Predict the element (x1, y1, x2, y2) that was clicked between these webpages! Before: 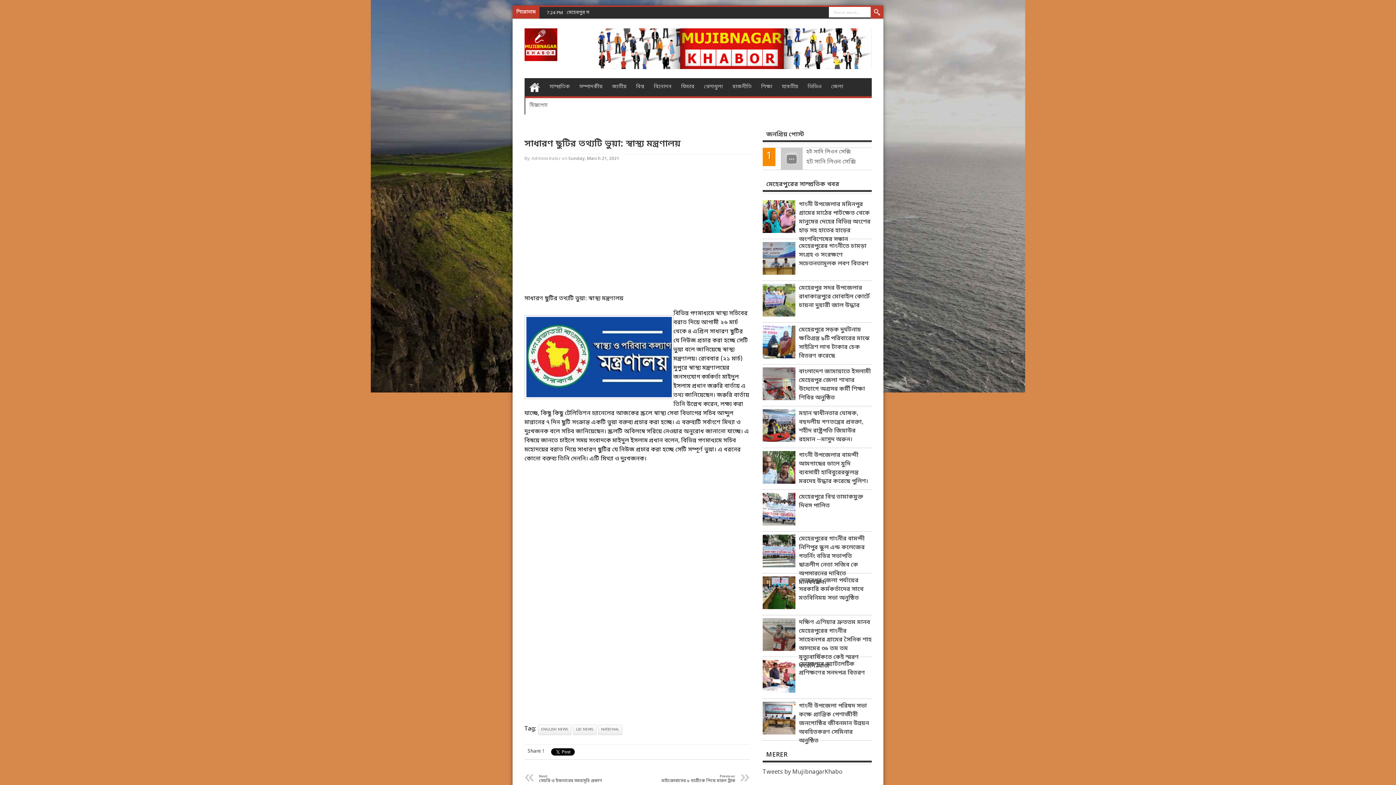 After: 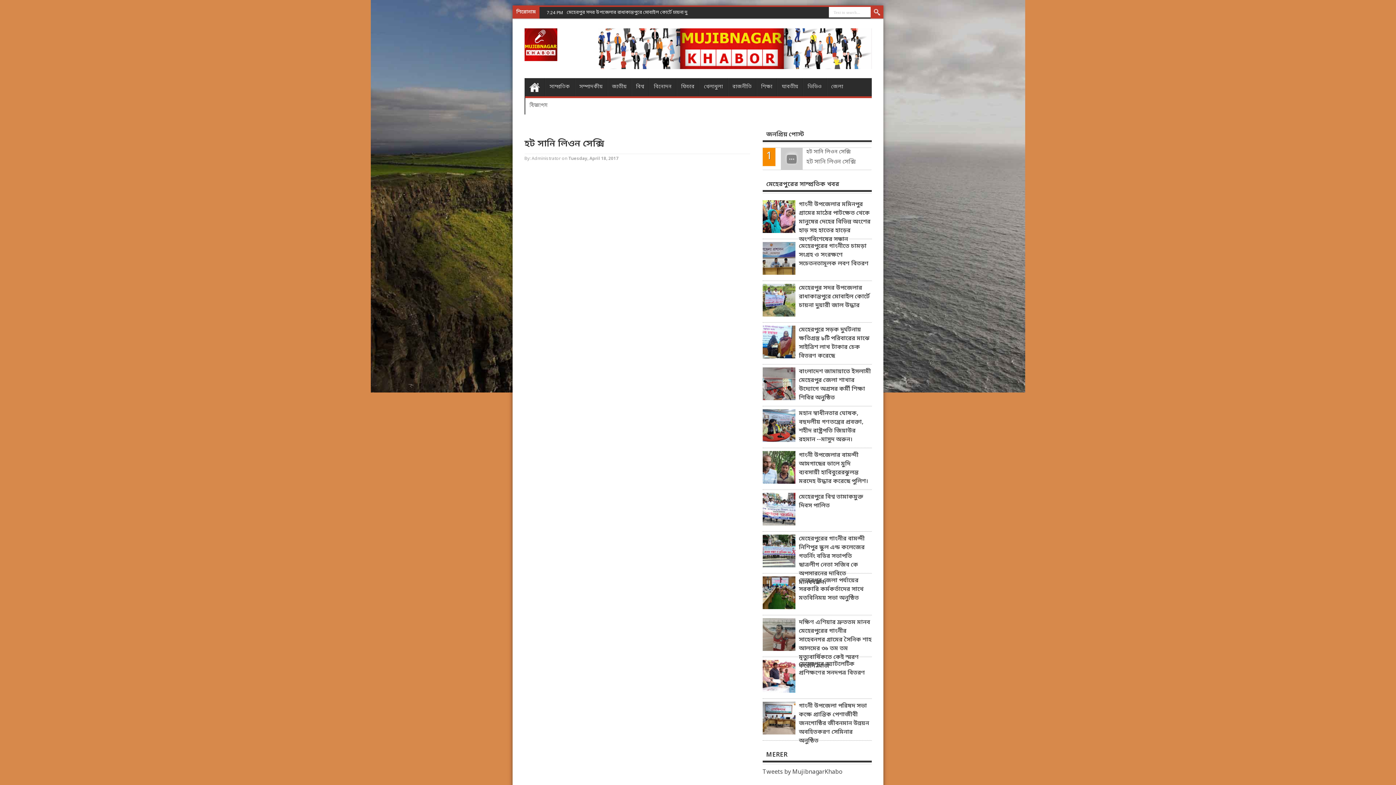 Action: bbox: (806, 148, 850, 156) label: হট সানি লিওন সেক্সি